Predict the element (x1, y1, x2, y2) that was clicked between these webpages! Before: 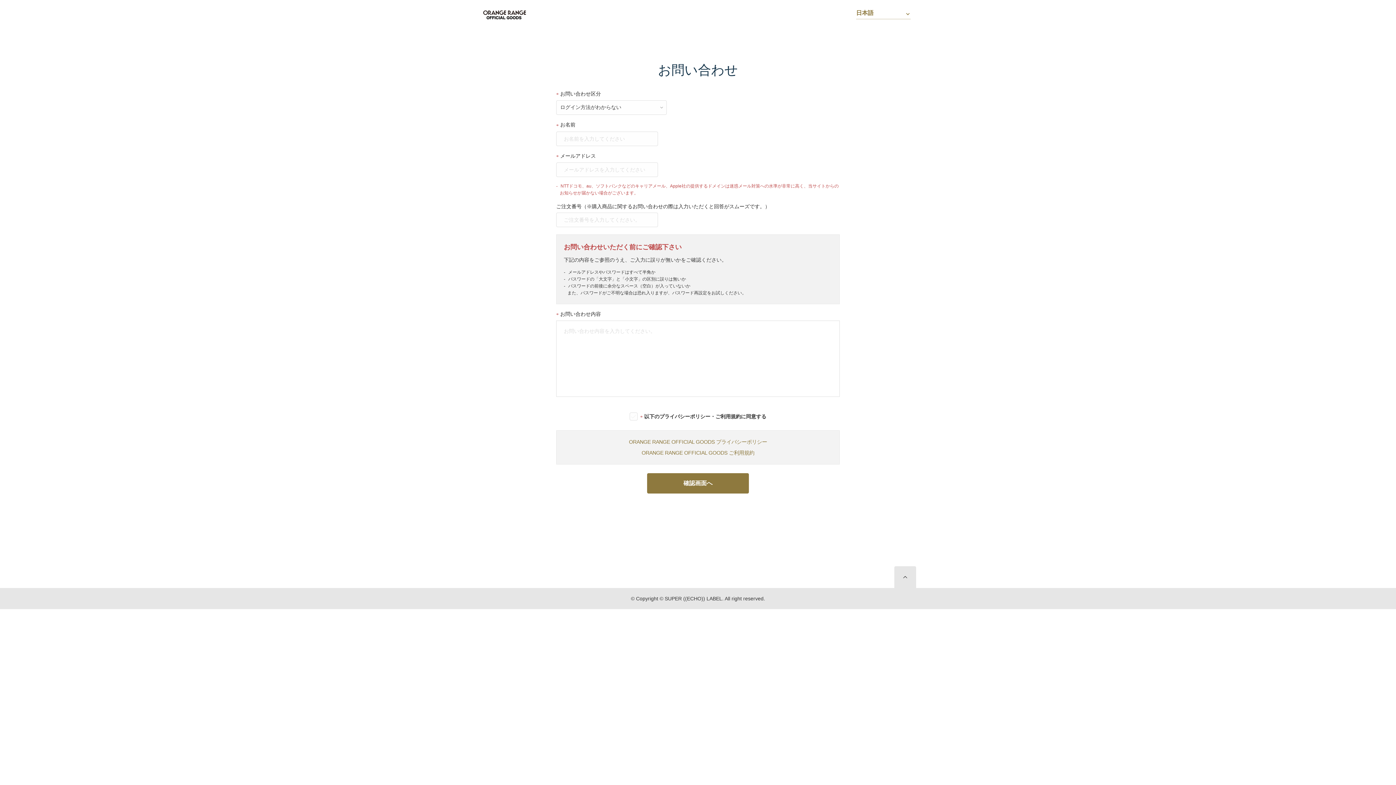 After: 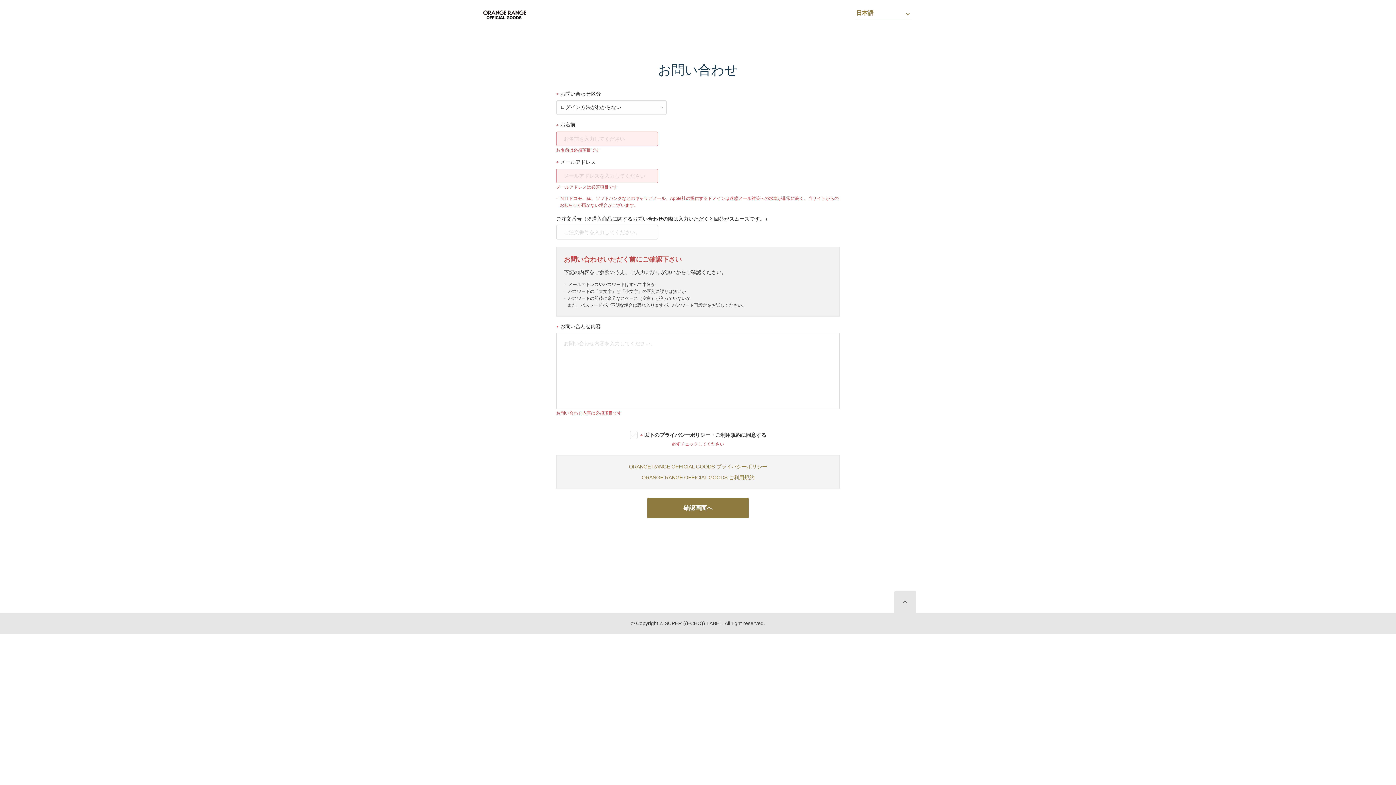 Action: bbox: (647, 473, 749, 493) label: 確認画面へ